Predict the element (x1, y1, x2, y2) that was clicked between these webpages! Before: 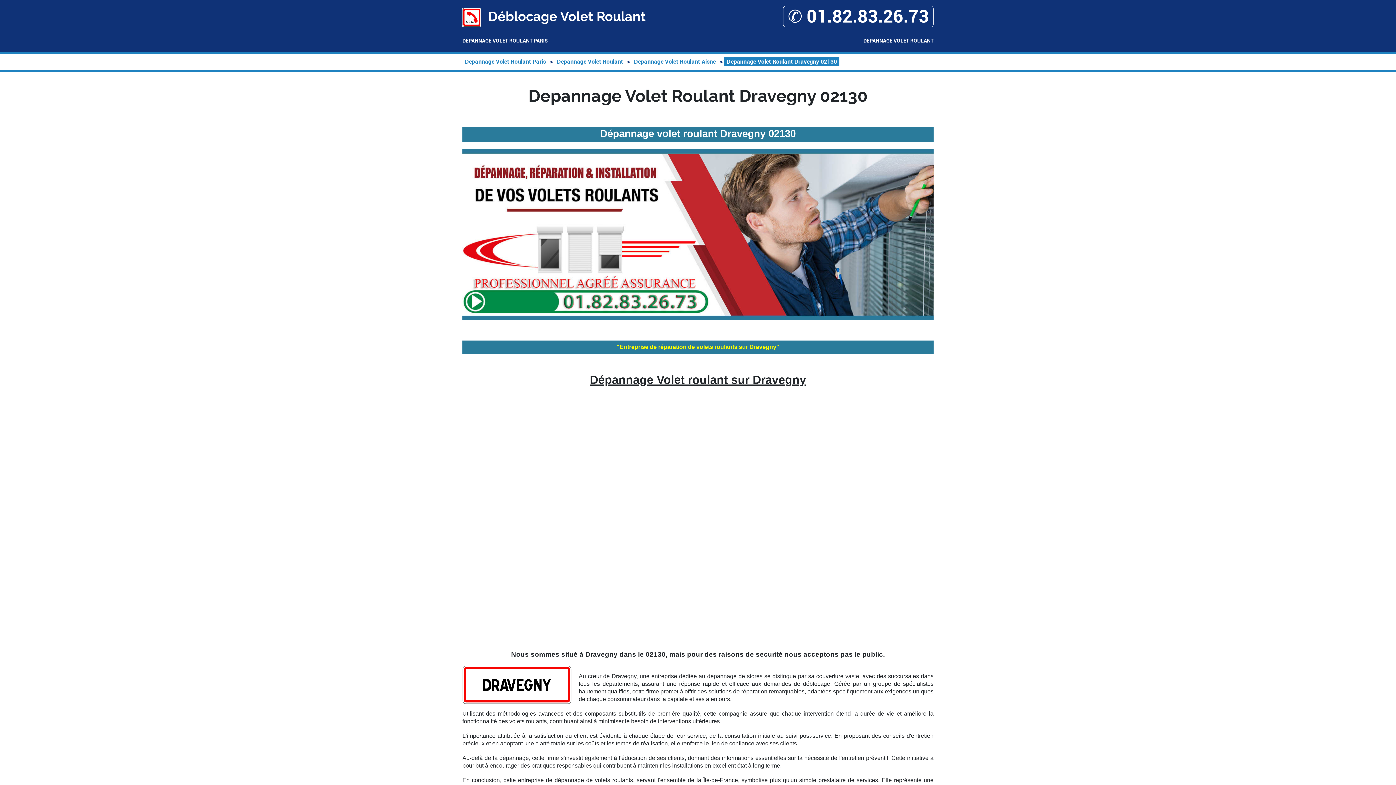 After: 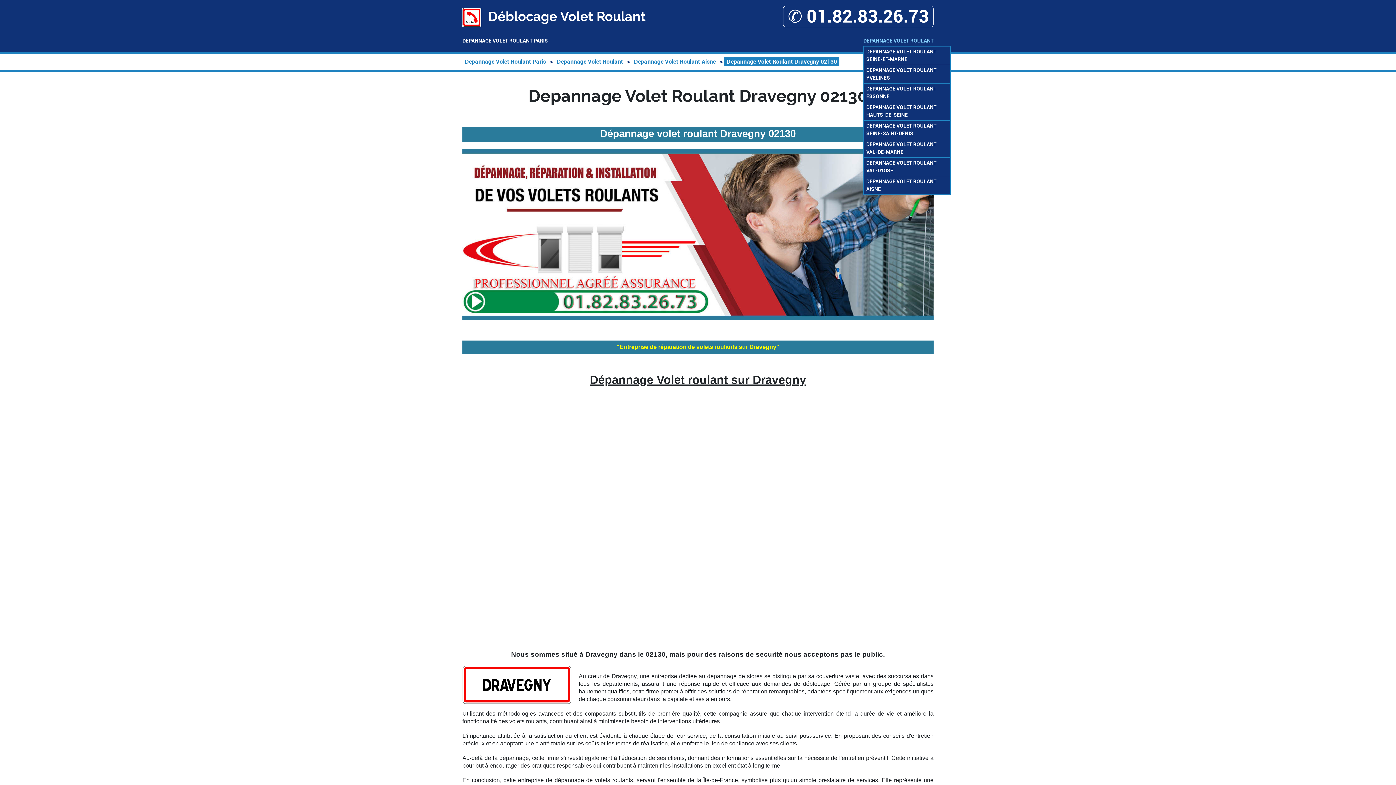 Action: bbox: (863, 37, 933, 44) label: DEPANNAGE VOLET ROULANT